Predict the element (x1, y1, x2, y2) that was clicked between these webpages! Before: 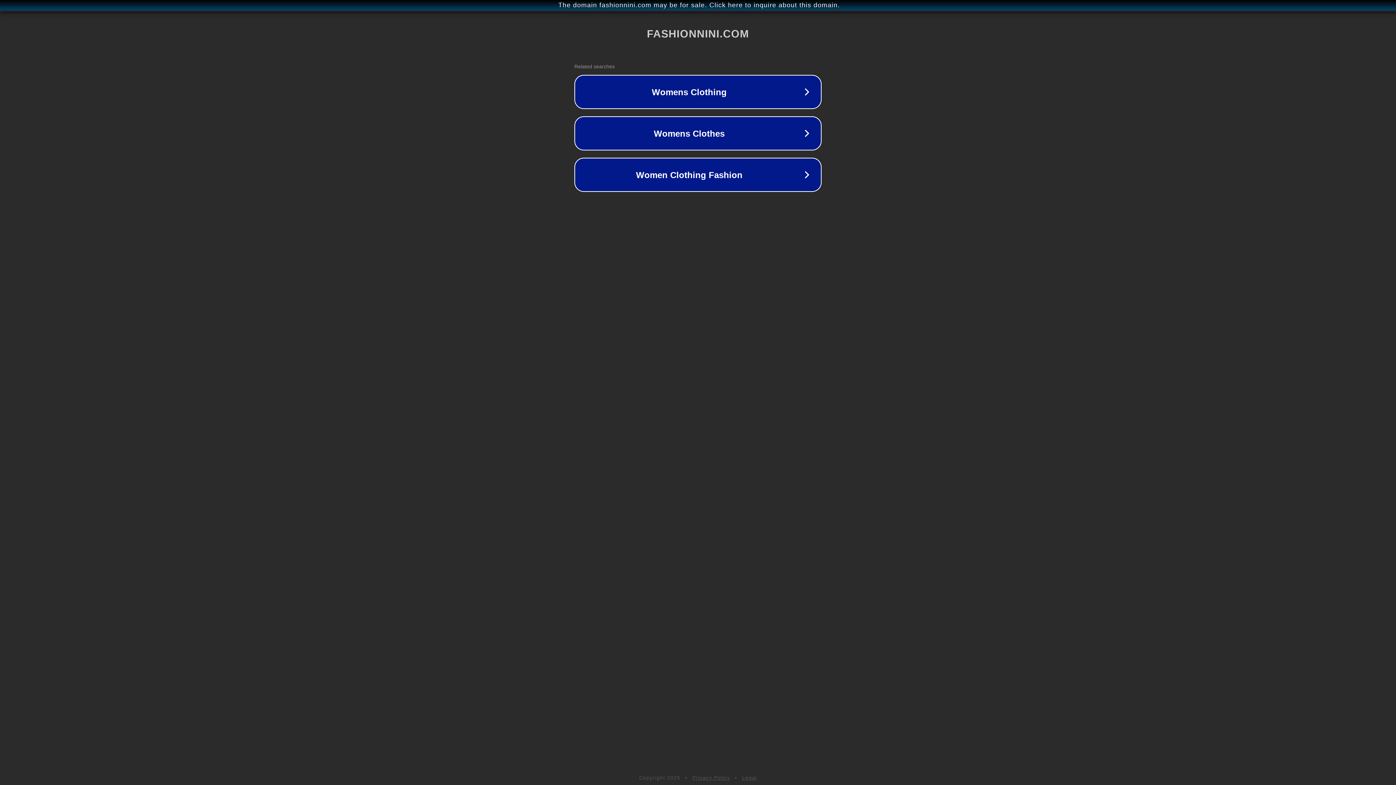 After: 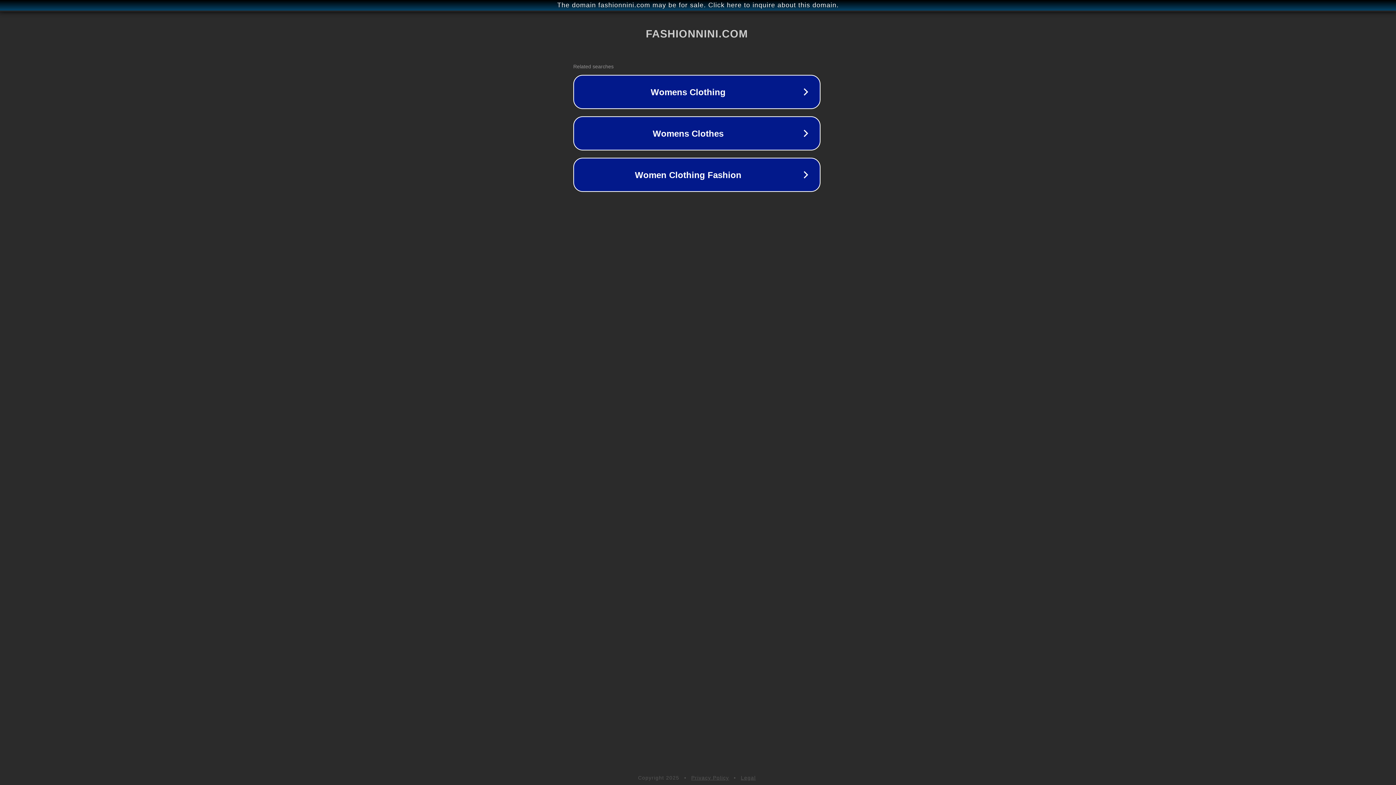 Action: label: The domain fashionnini.com may be for sale. Click here to inquire about this domain. bbox: (1, 1, 1397, 9)